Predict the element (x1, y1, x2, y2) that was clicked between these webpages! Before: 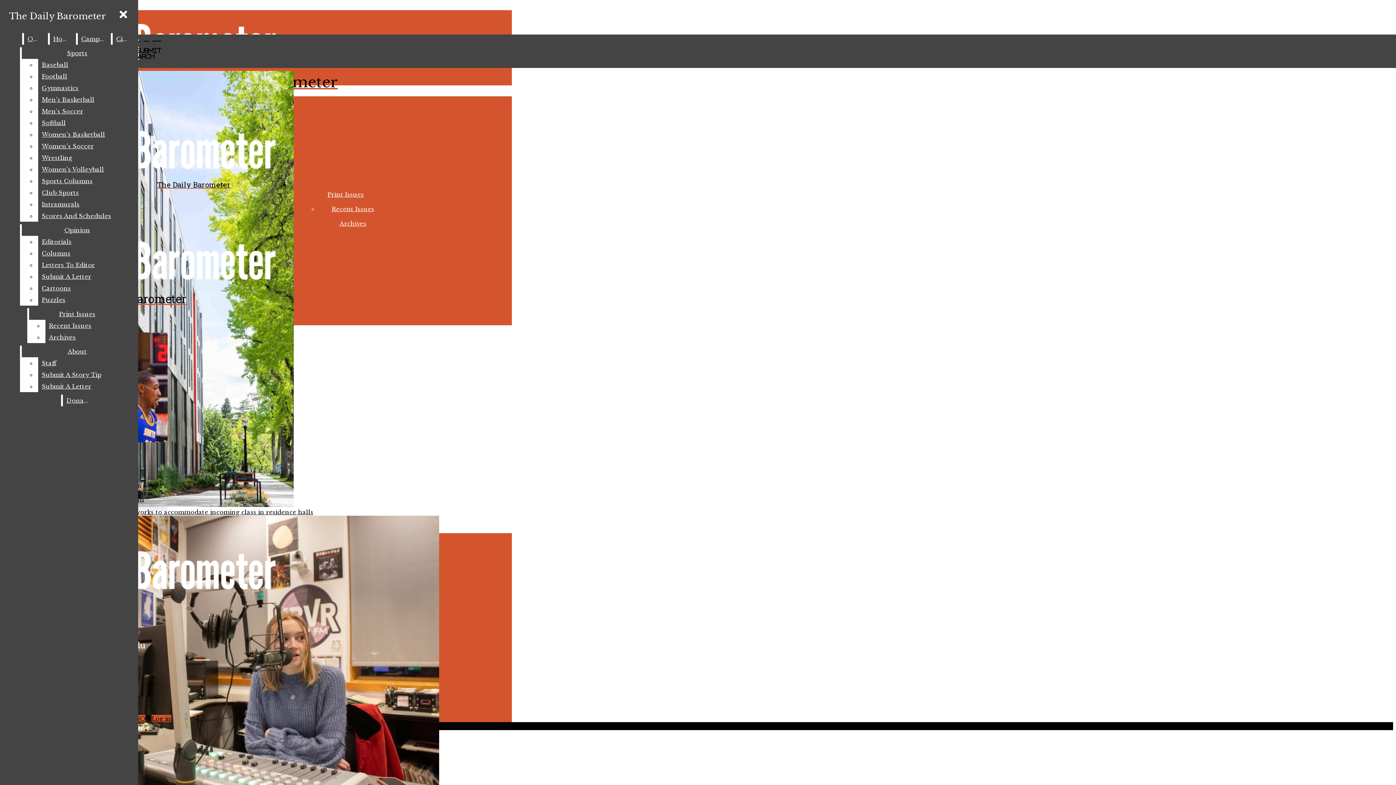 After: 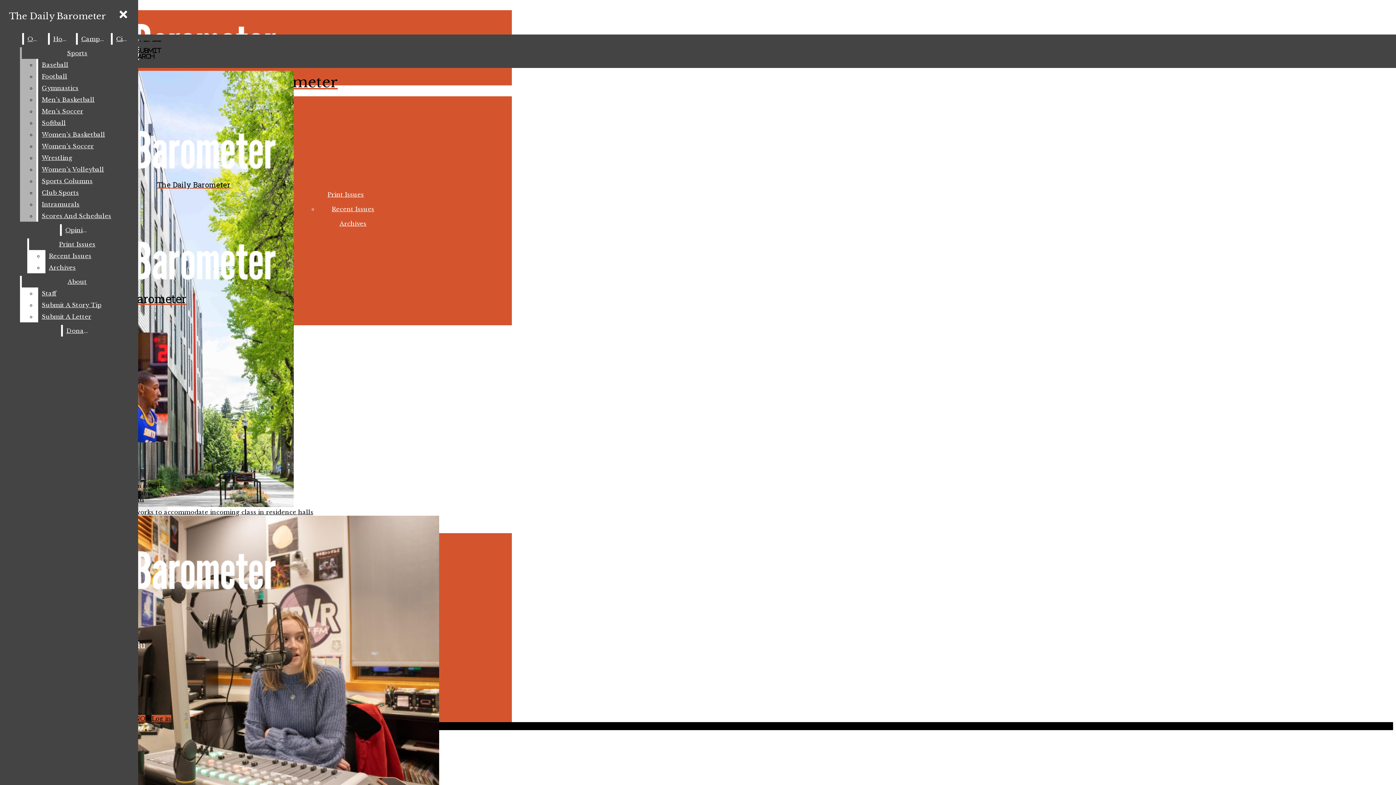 Action: label: Men’s Soccer bbox: (38, 105, 132, 117)